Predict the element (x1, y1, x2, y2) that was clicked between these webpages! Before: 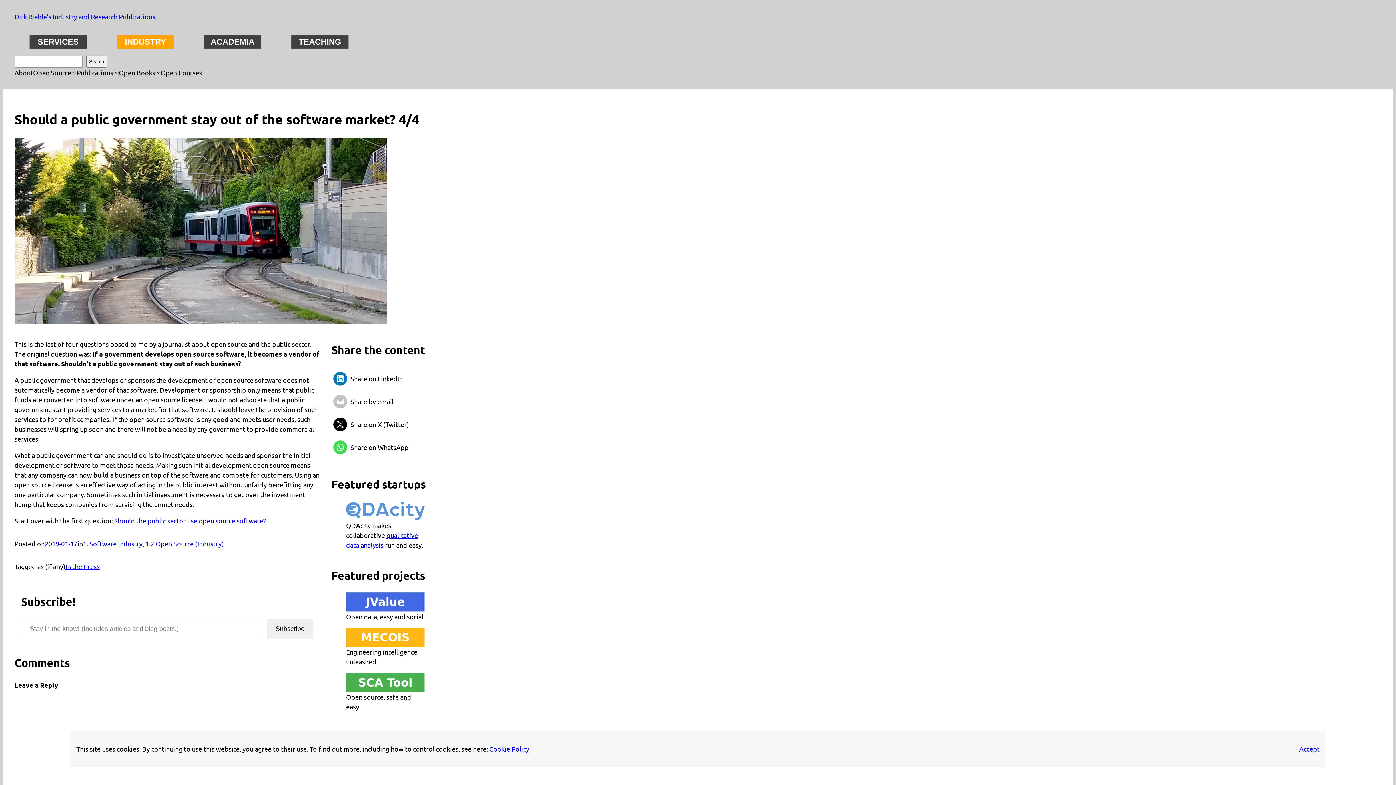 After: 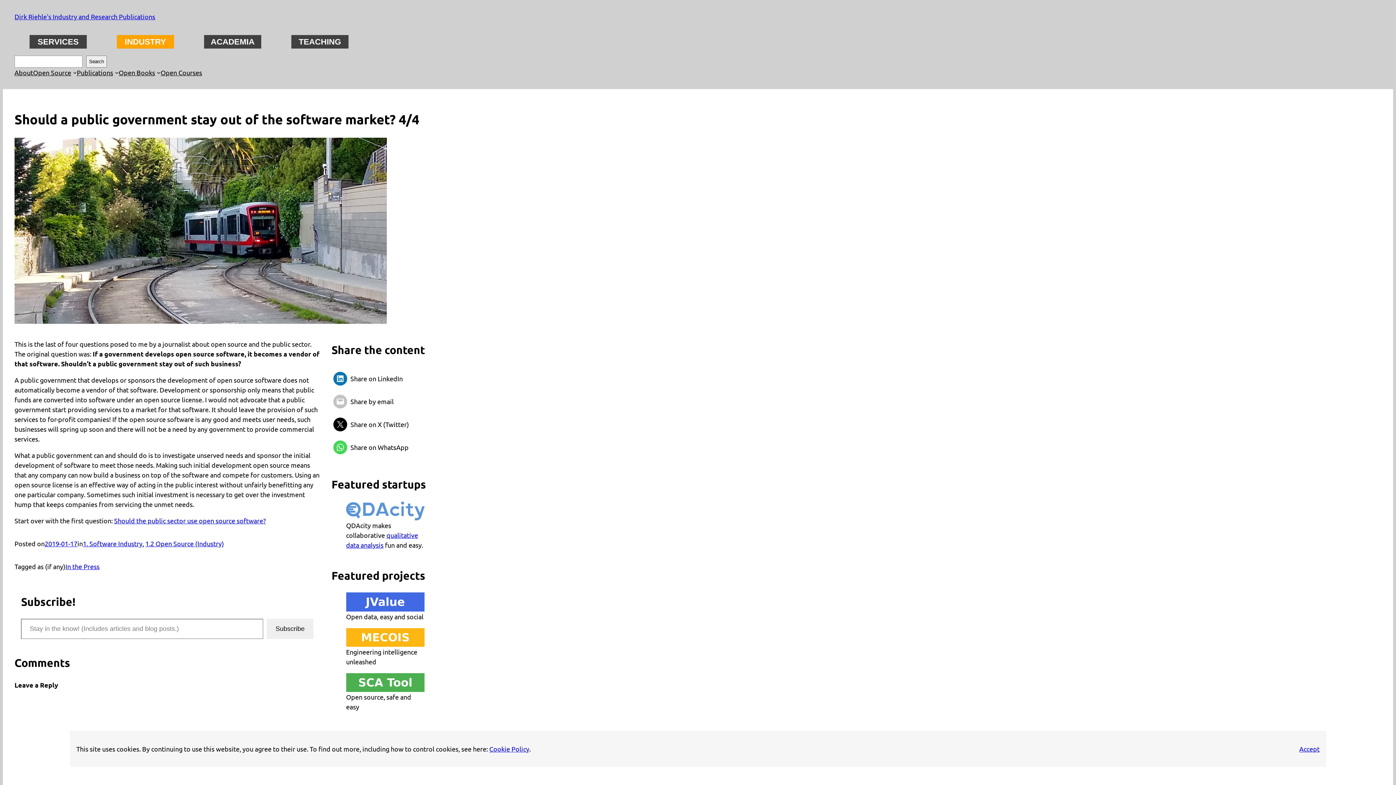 Action: bbox: (333, 394, 347, 408)